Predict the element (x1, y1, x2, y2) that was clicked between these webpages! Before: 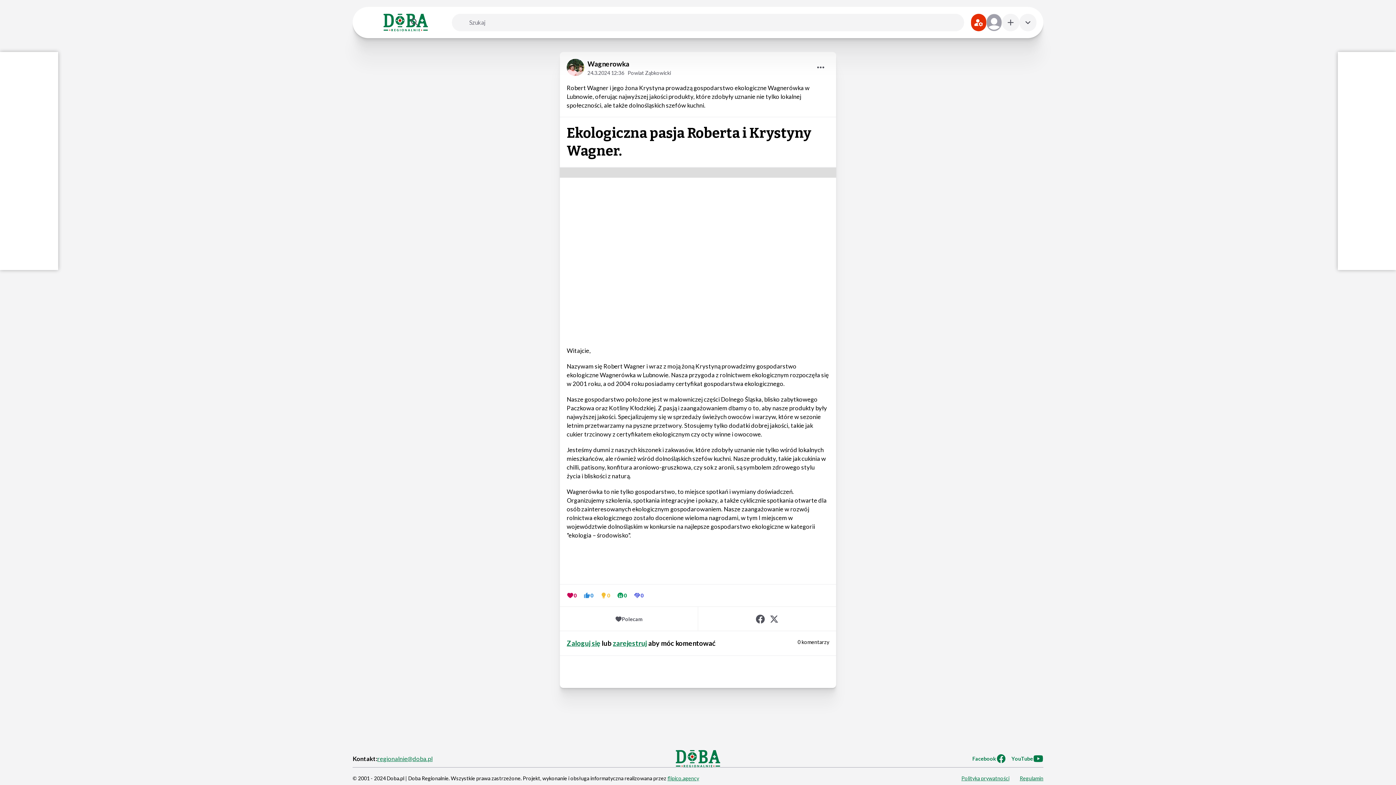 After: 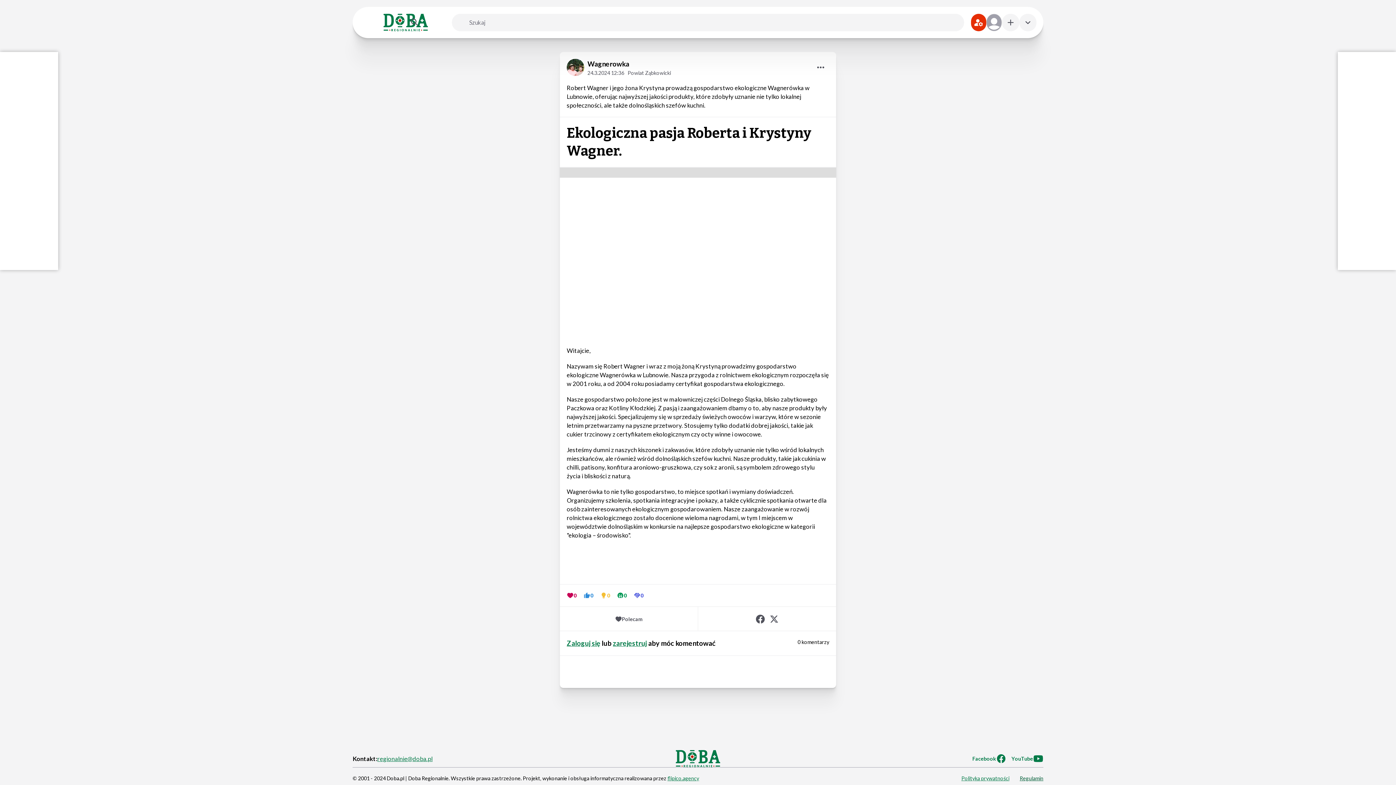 Action: bbox: (1020, 775, 1043, 782) label: Regulamin